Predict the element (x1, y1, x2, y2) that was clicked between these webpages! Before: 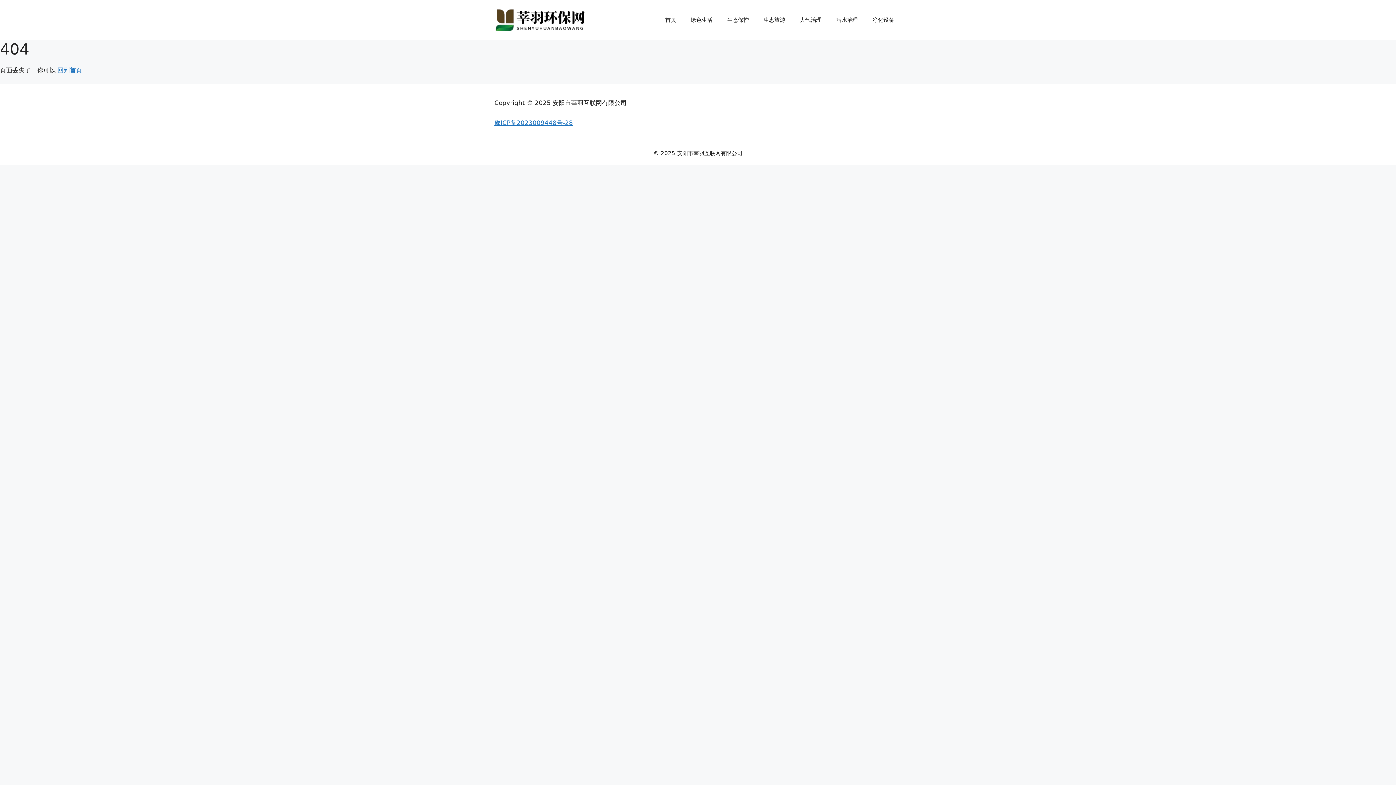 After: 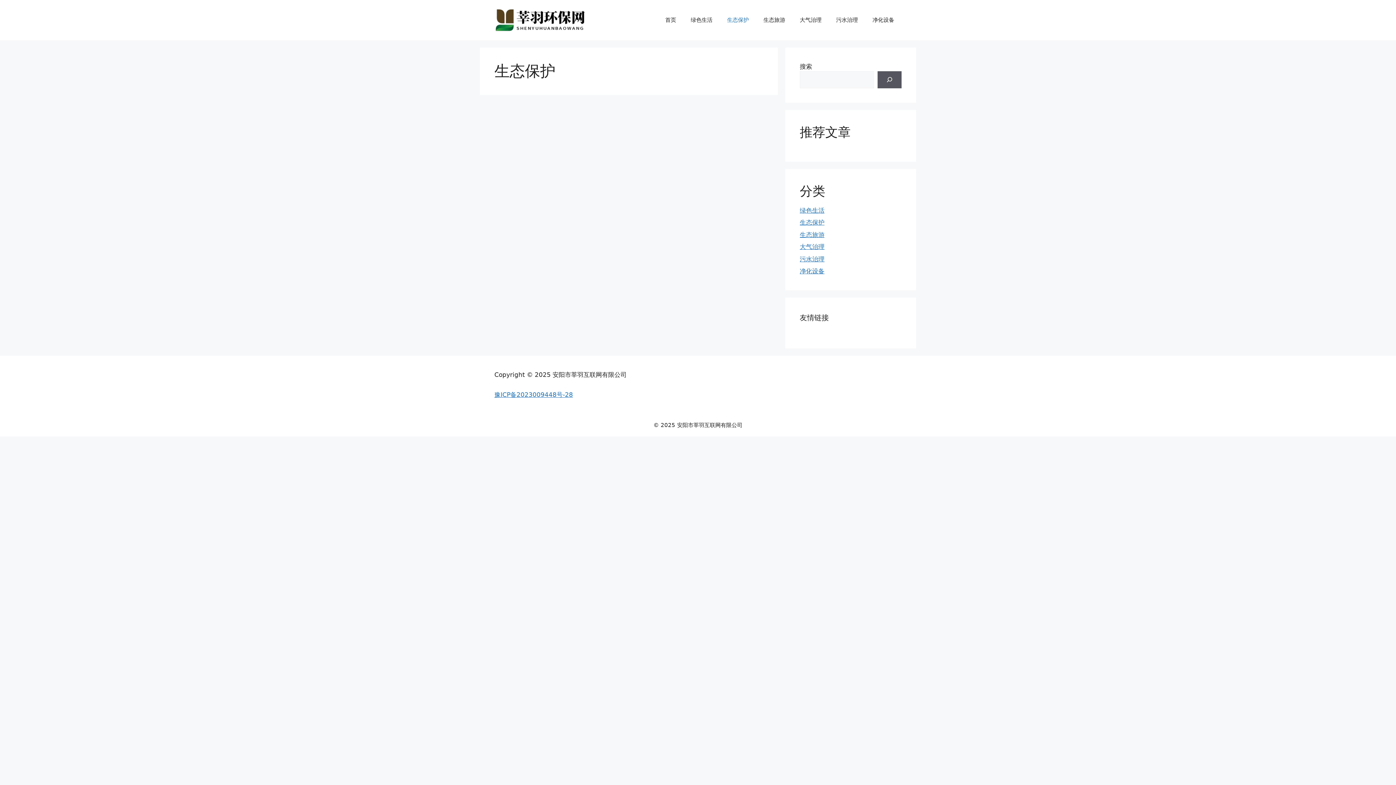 Action: label: 生态保护 bbox: (720, 9, 756, 31)